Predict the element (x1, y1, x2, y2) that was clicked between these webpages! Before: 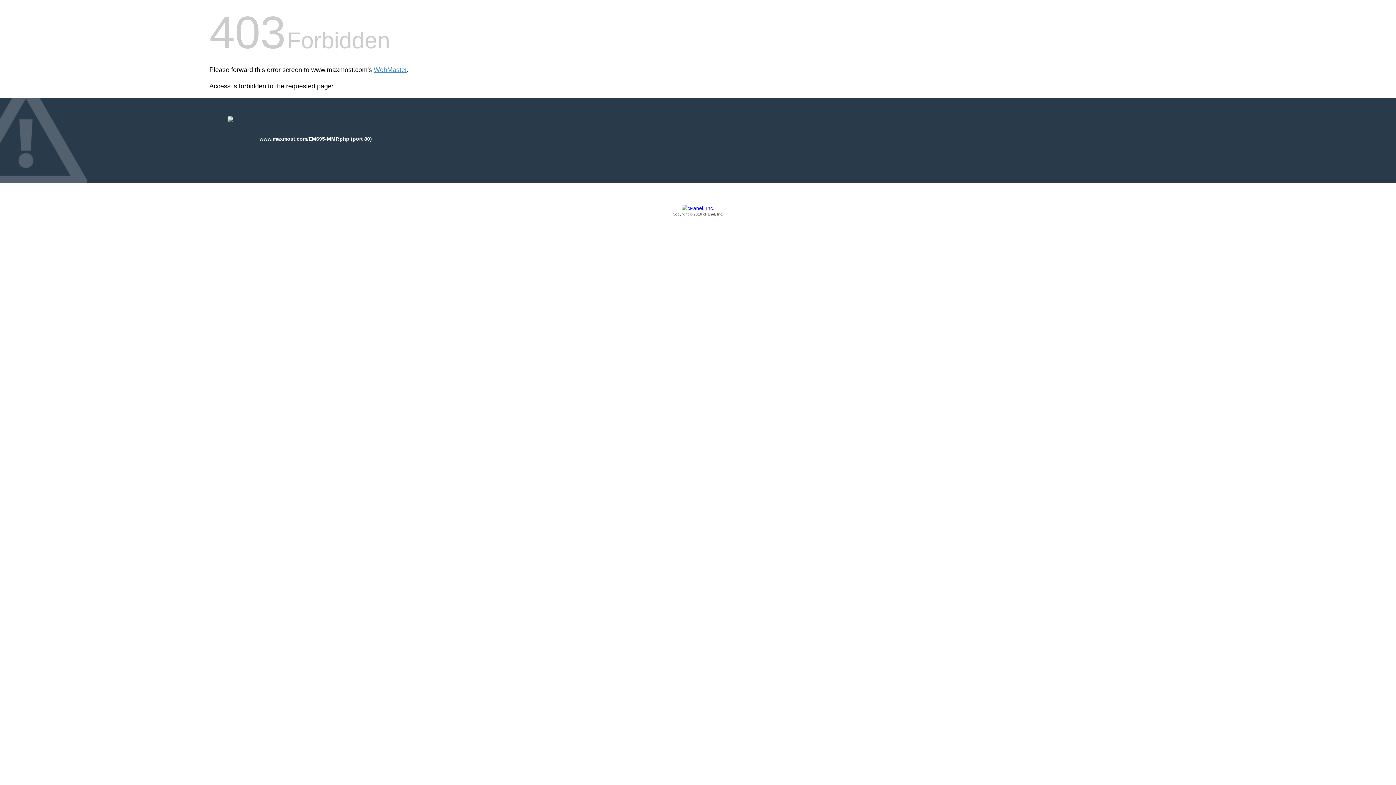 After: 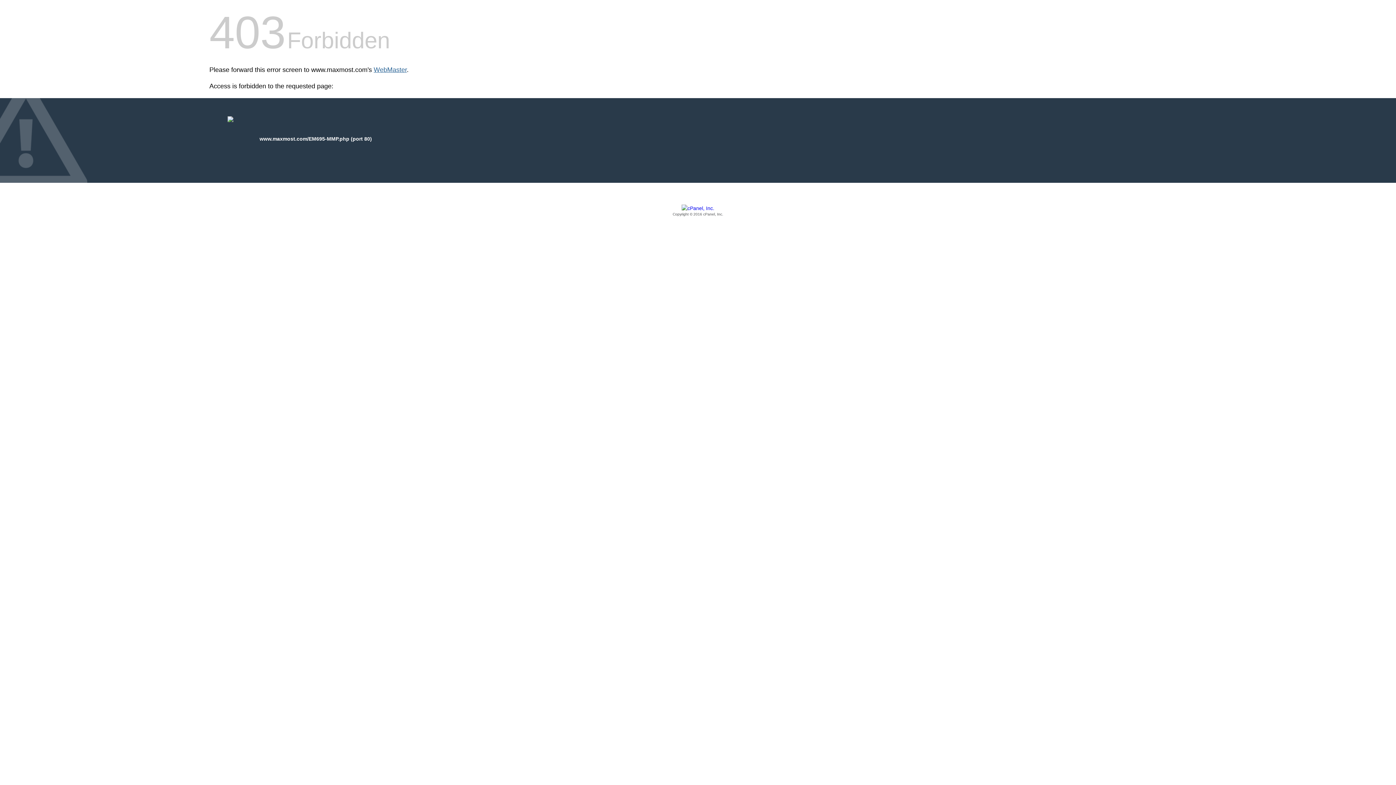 Action: label: WebMaster bbox: (373, 66, 406, 73)